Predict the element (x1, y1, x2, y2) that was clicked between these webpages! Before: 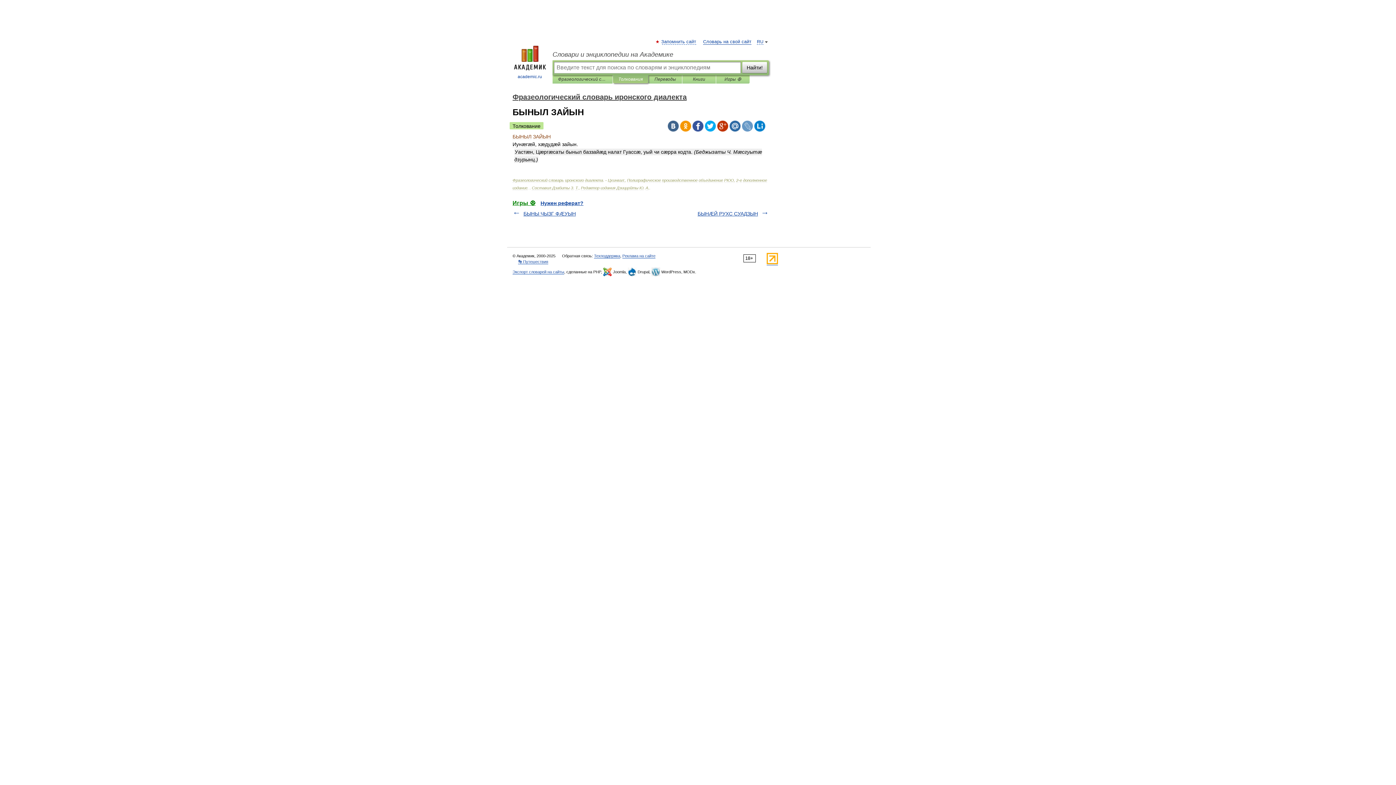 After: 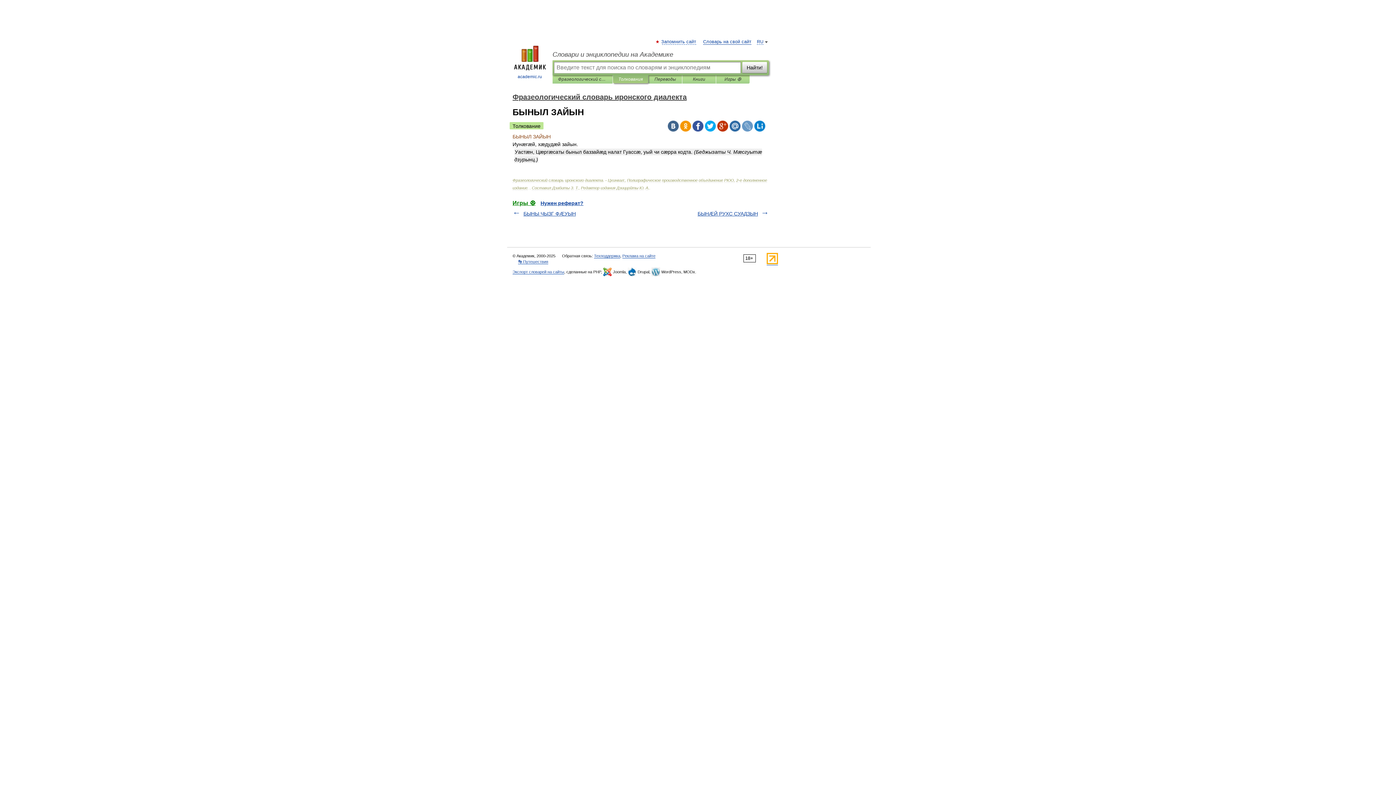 Action: bbox: (680, 120, 691, 131)